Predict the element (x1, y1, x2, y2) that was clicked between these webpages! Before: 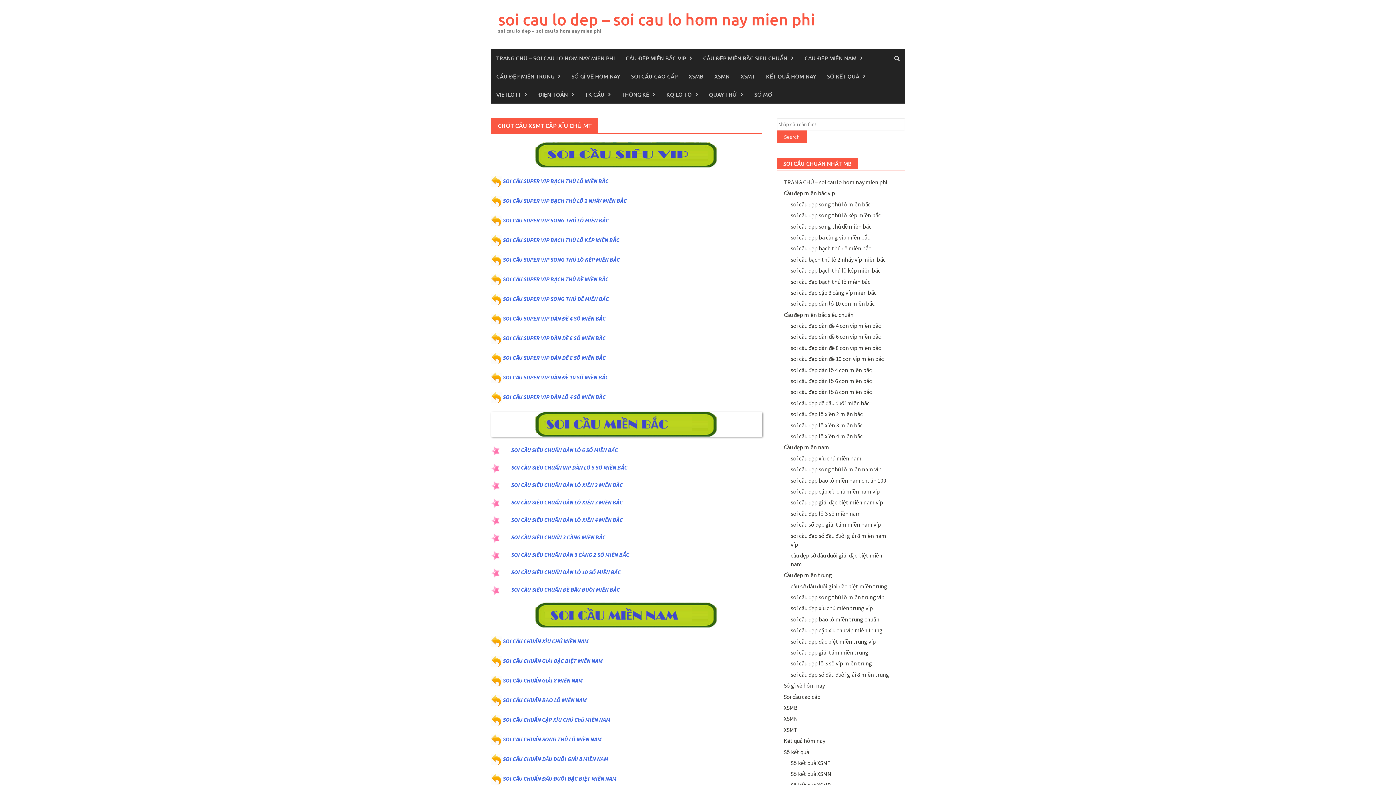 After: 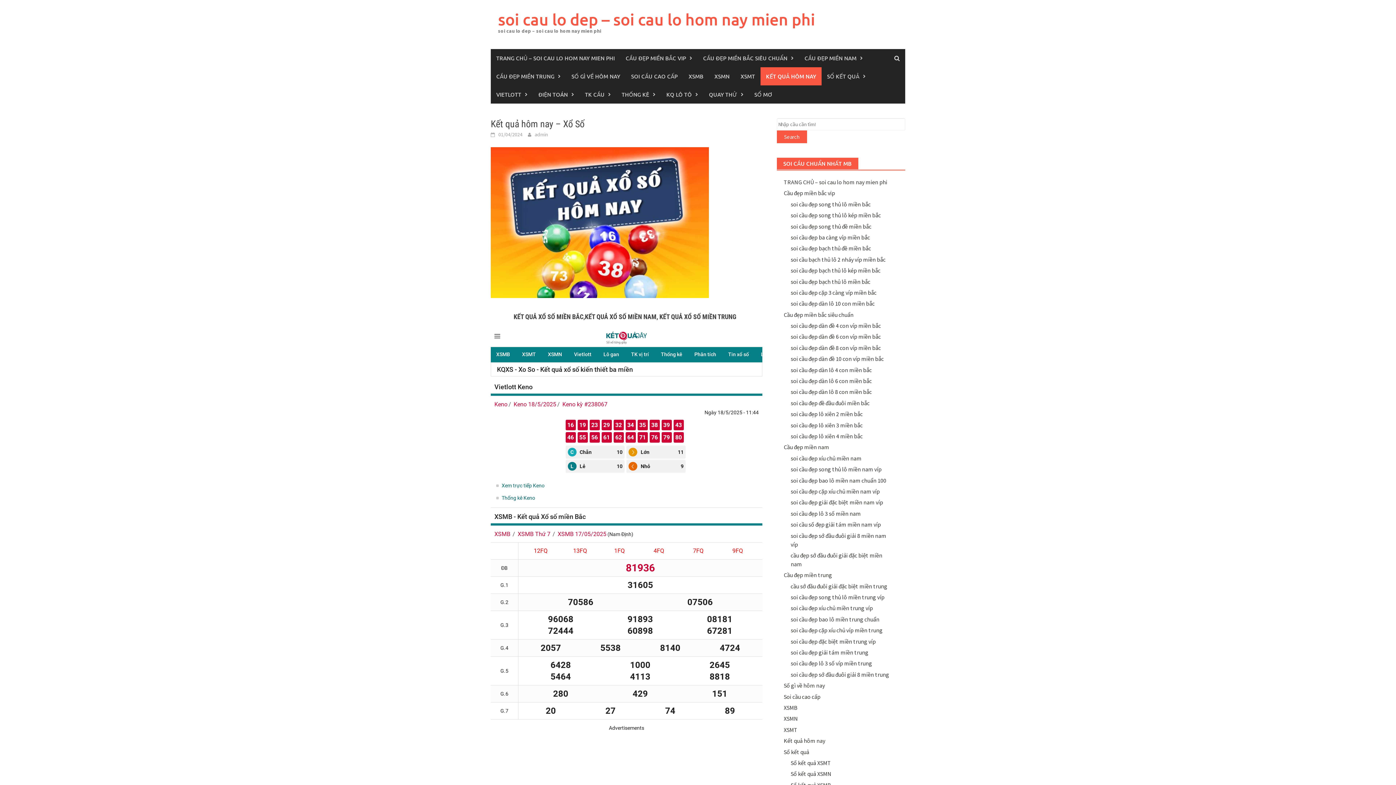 Action: bbox: (760, 67, 821, 85) label: KẾT QUẢ HÔM NAY